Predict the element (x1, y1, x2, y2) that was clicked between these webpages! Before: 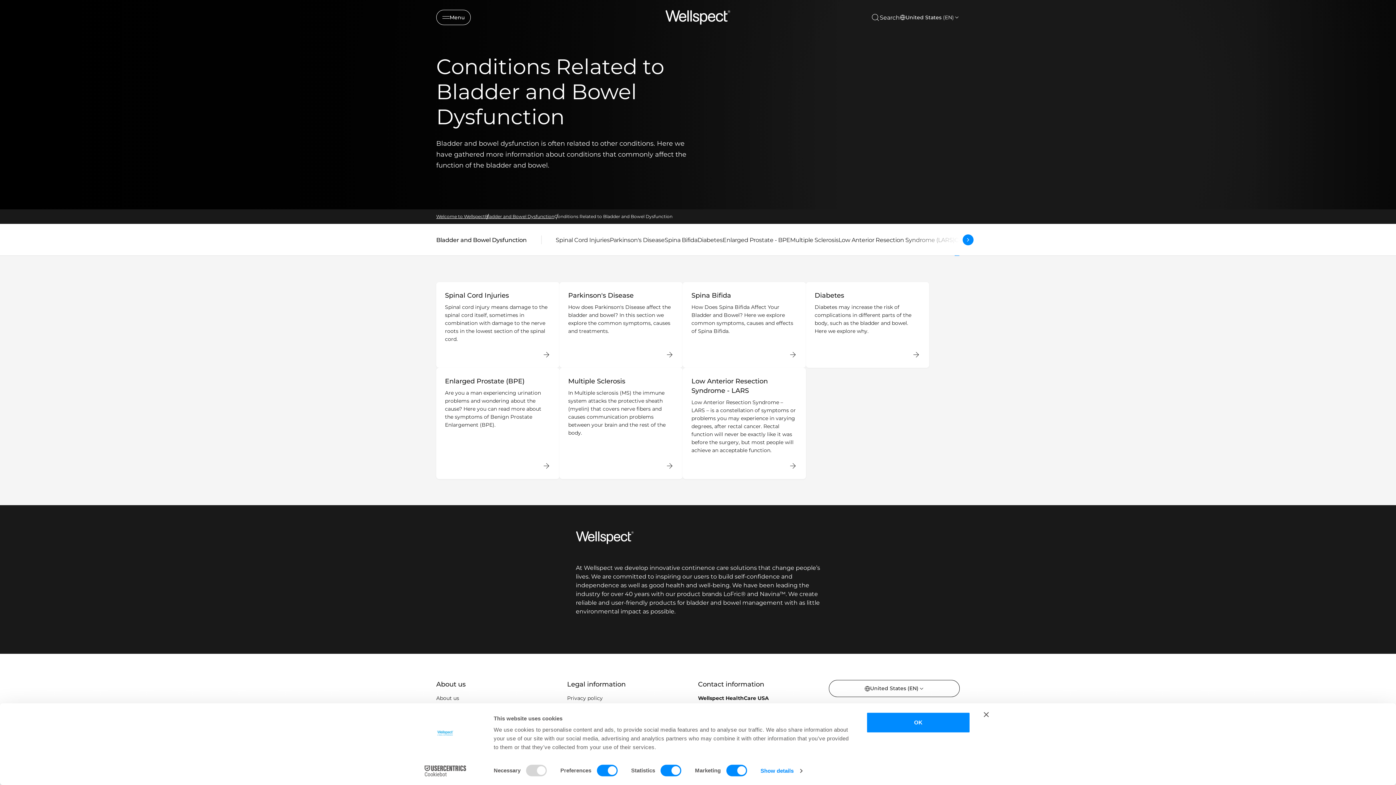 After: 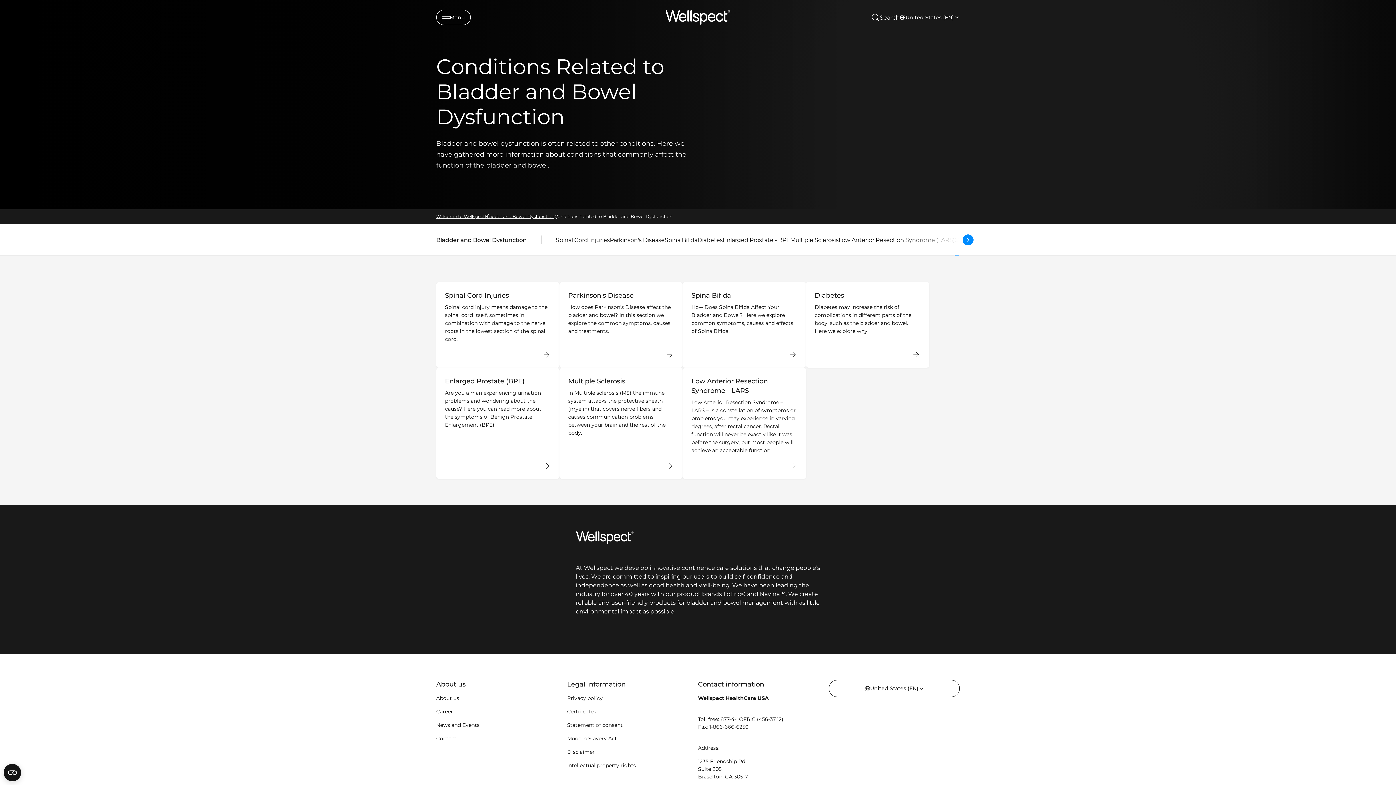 Action: label: Privacy policy bbox: (567, 695, 602, 701)